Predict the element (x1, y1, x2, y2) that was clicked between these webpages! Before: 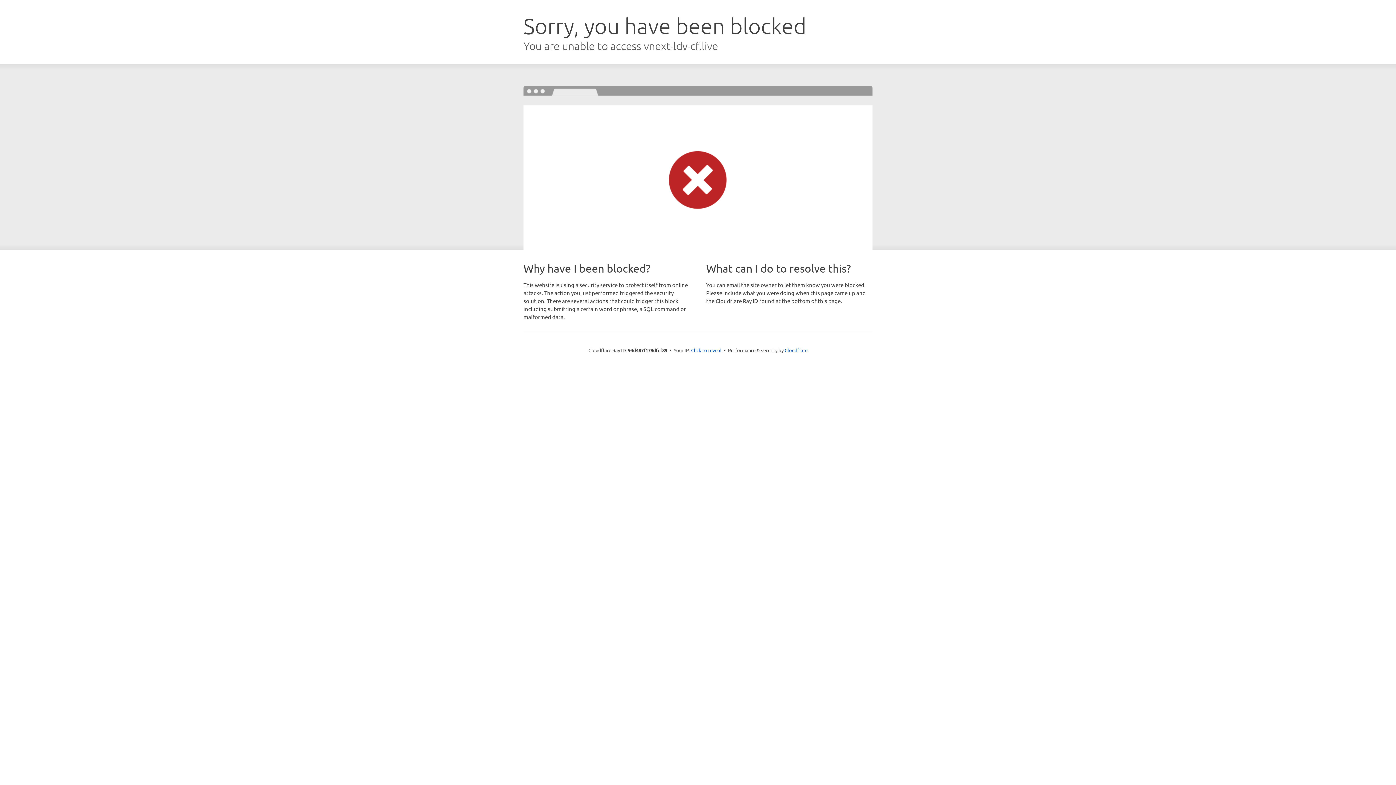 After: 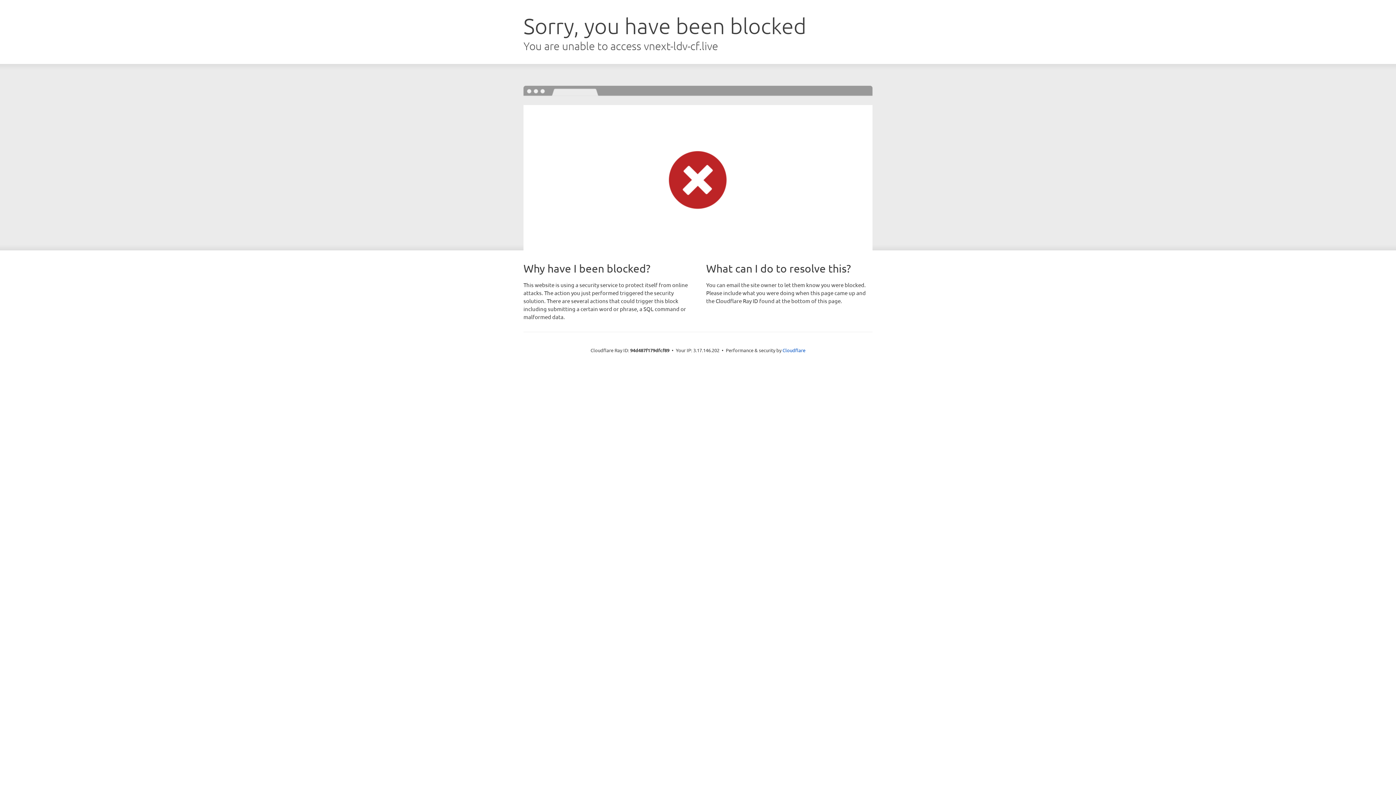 Action: bbox: (691, 346, 721, 353) label: Click to reveal